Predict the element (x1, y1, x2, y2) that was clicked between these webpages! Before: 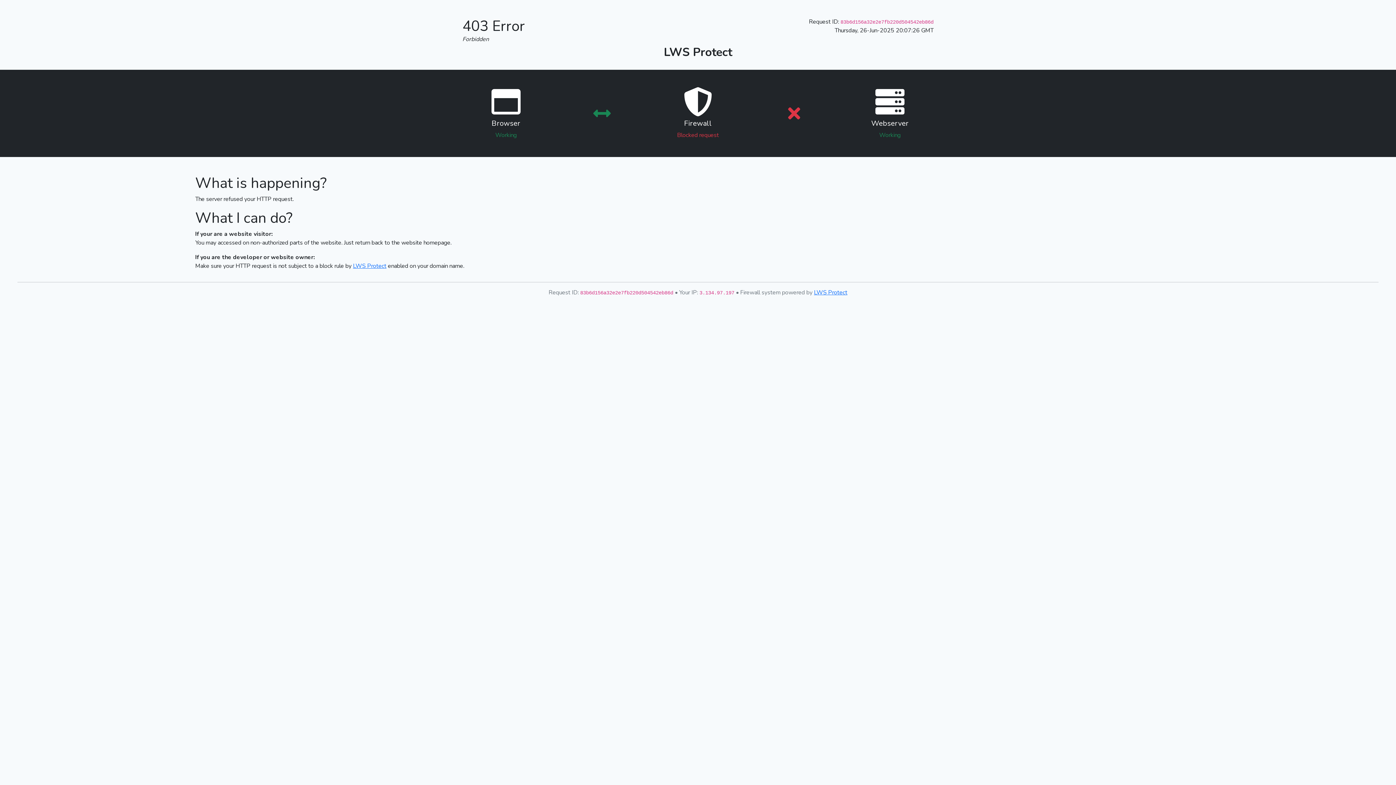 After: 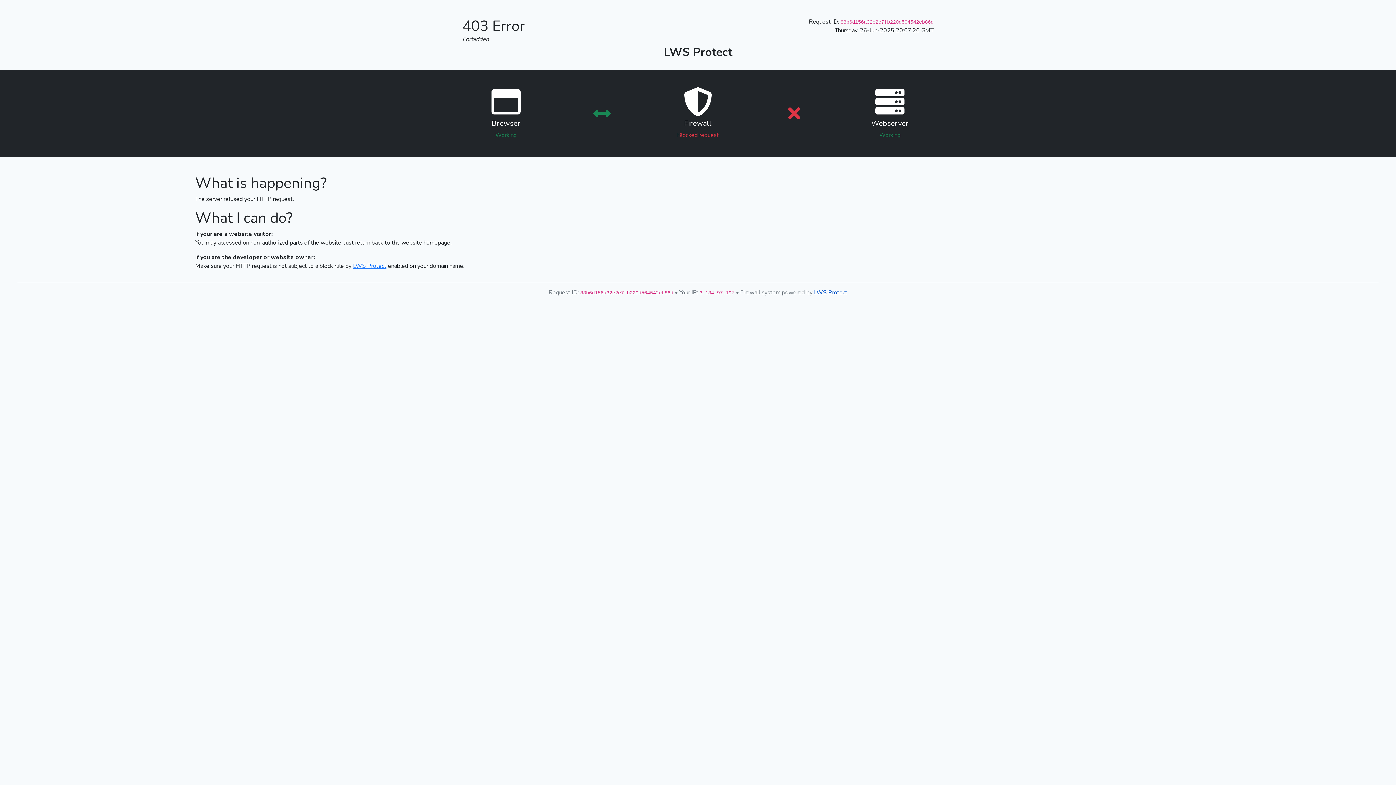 Action: label: LWS Protect bbox: (814, 288, 847, 296)